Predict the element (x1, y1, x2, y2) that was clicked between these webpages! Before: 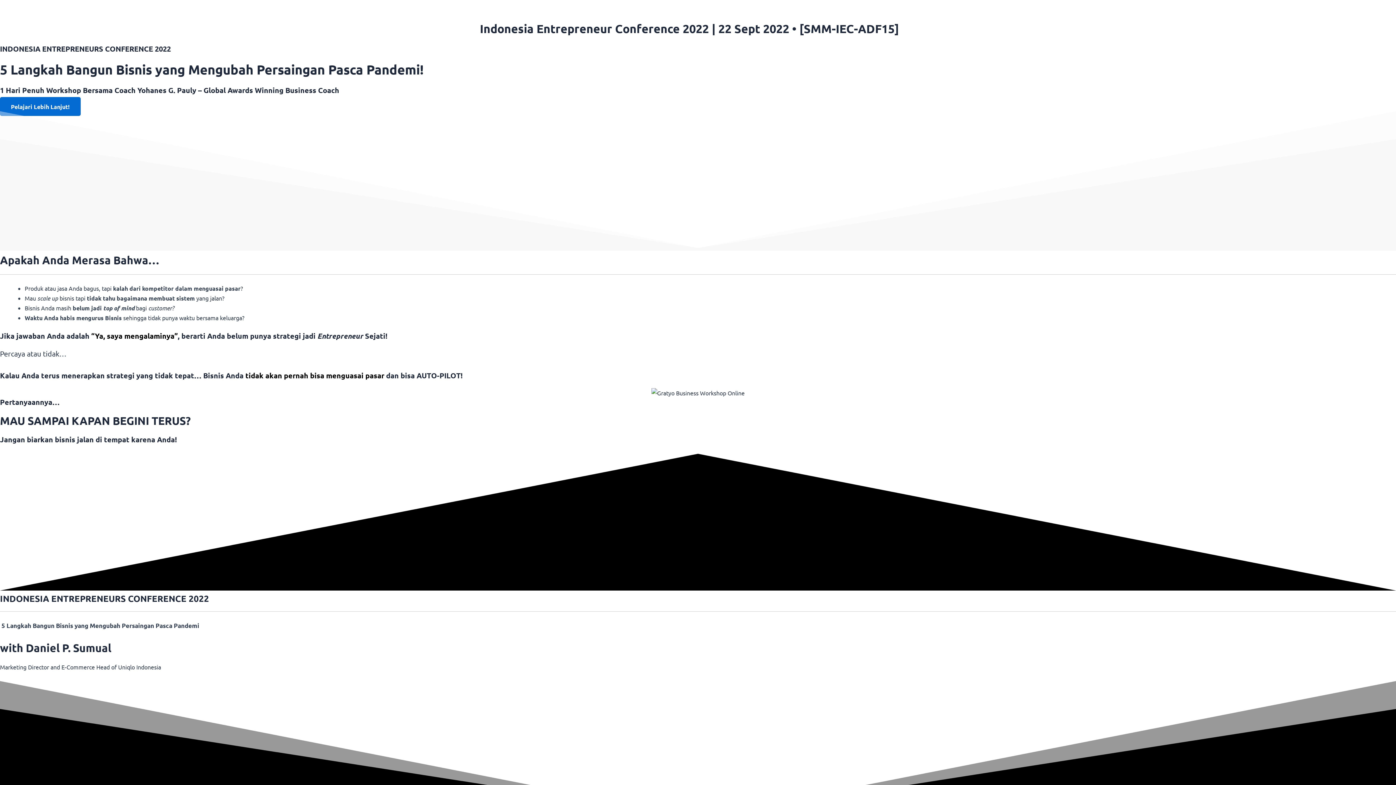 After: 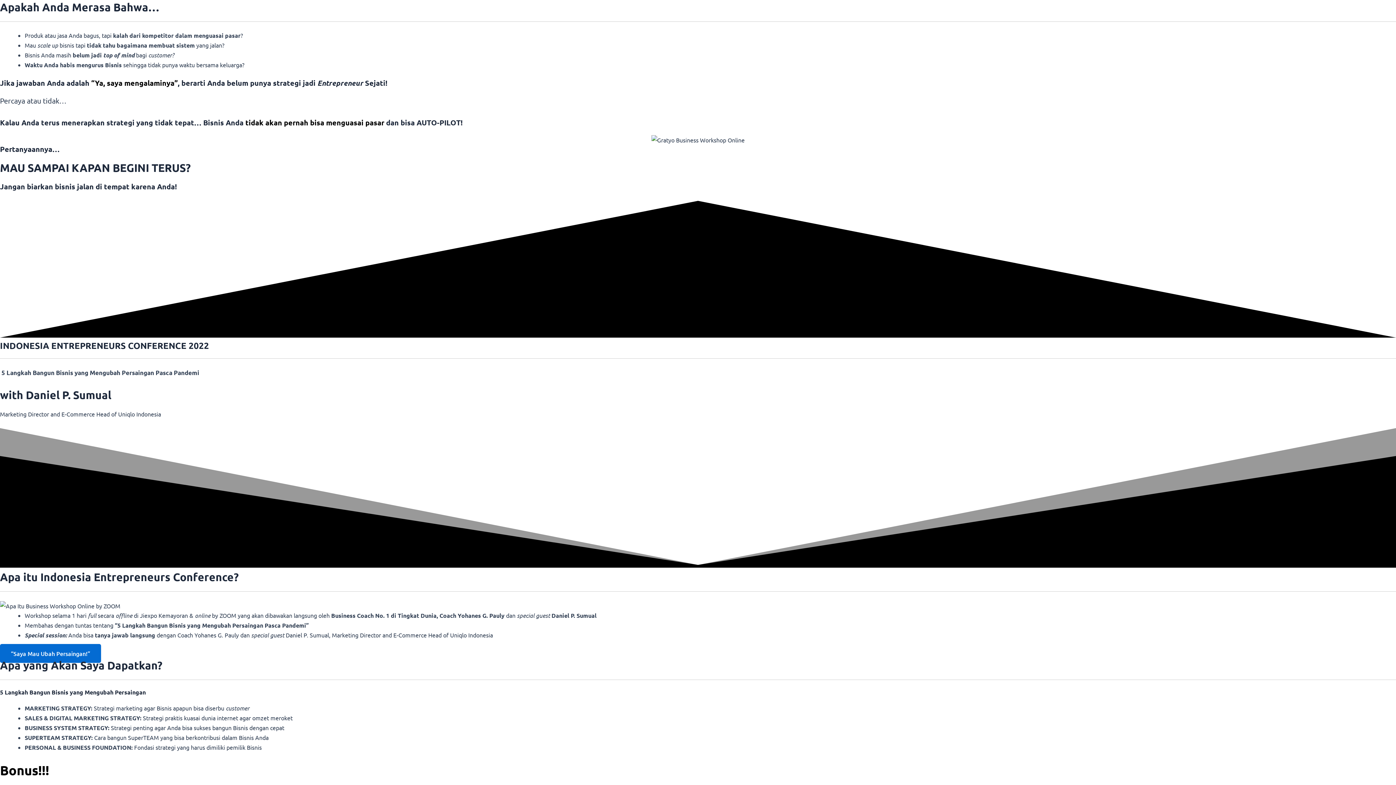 Action: bbox: (0, 97, 80, 116) label: Pelajari Lebih Lanjut!